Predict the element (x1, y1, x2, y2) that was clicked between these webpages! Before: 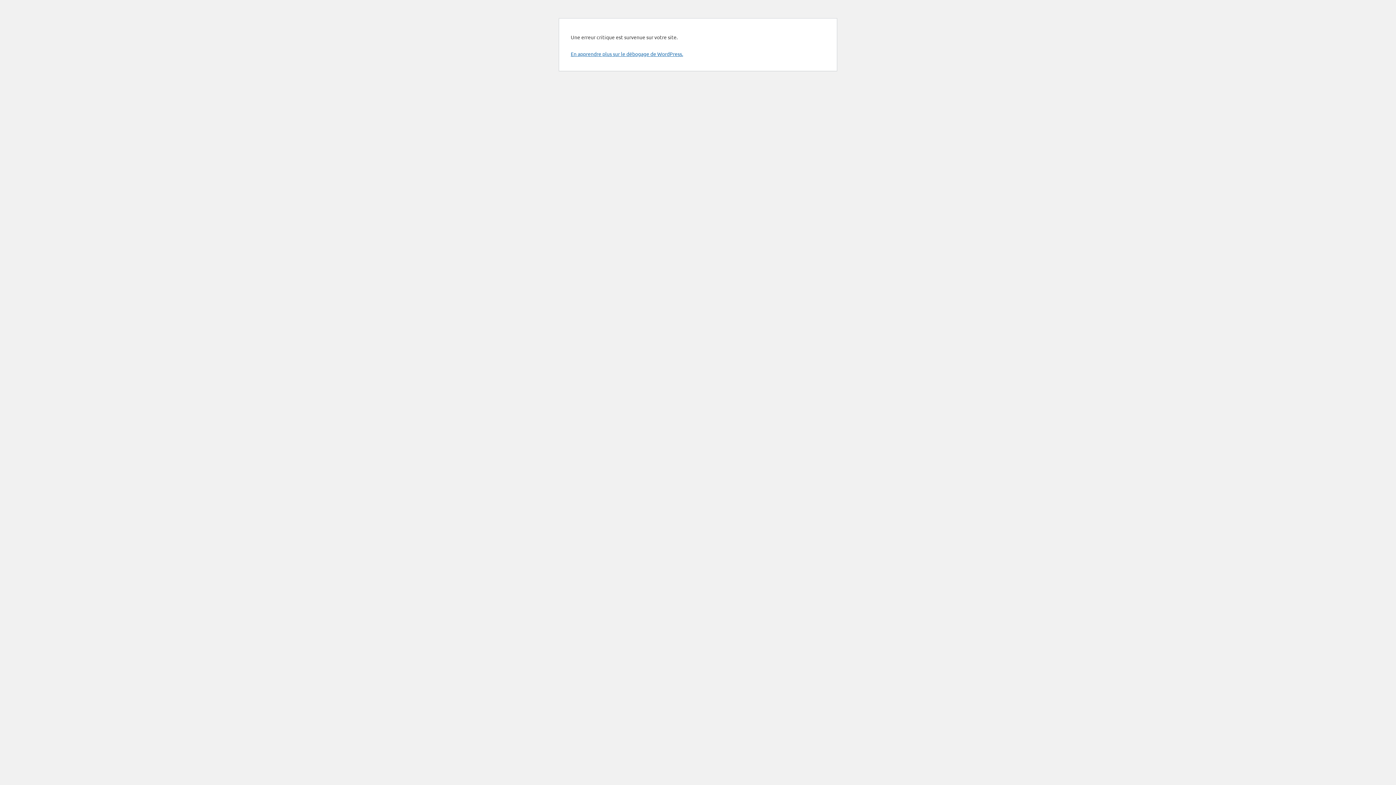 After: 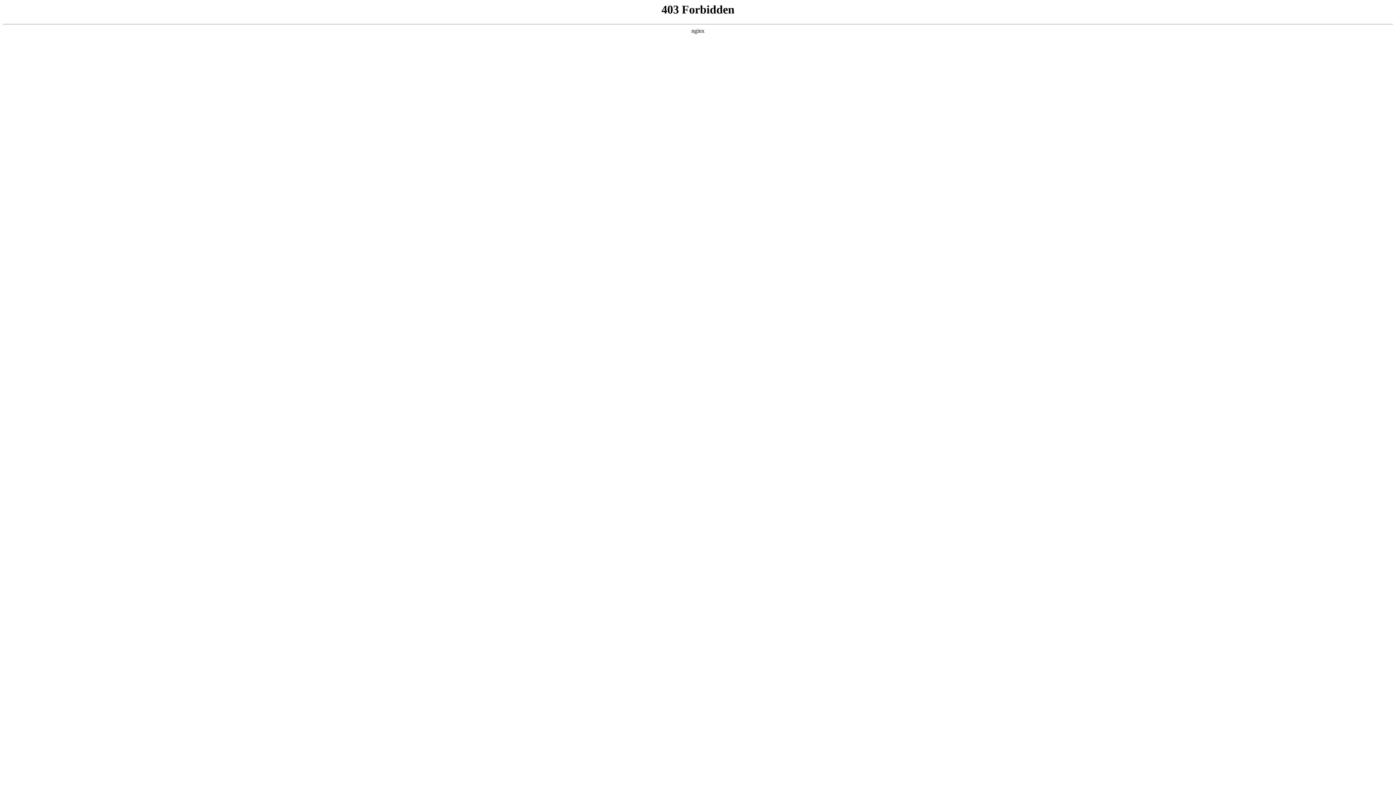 Action: label: En apprendre plus sur le débogage de WordPress. bbox: (570, 50, 683, 57)